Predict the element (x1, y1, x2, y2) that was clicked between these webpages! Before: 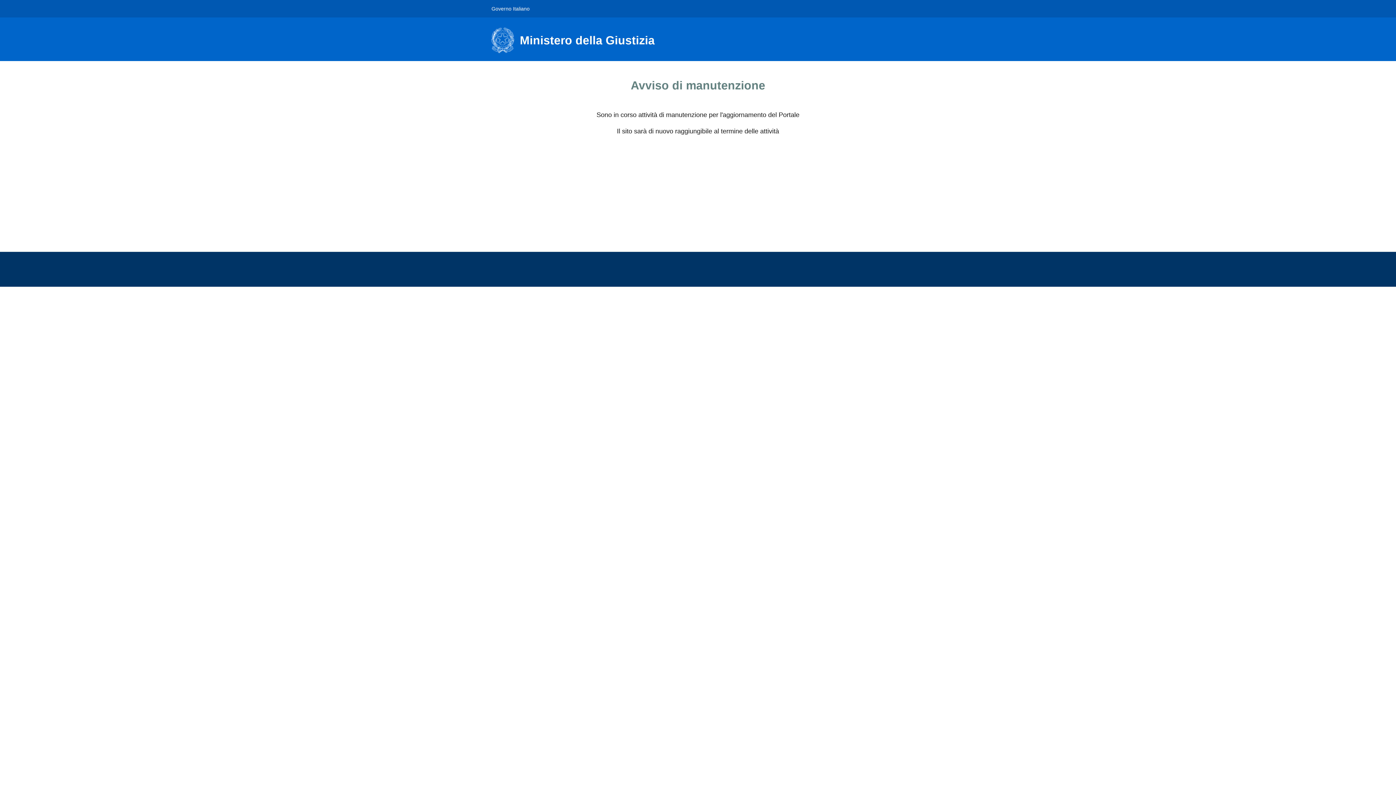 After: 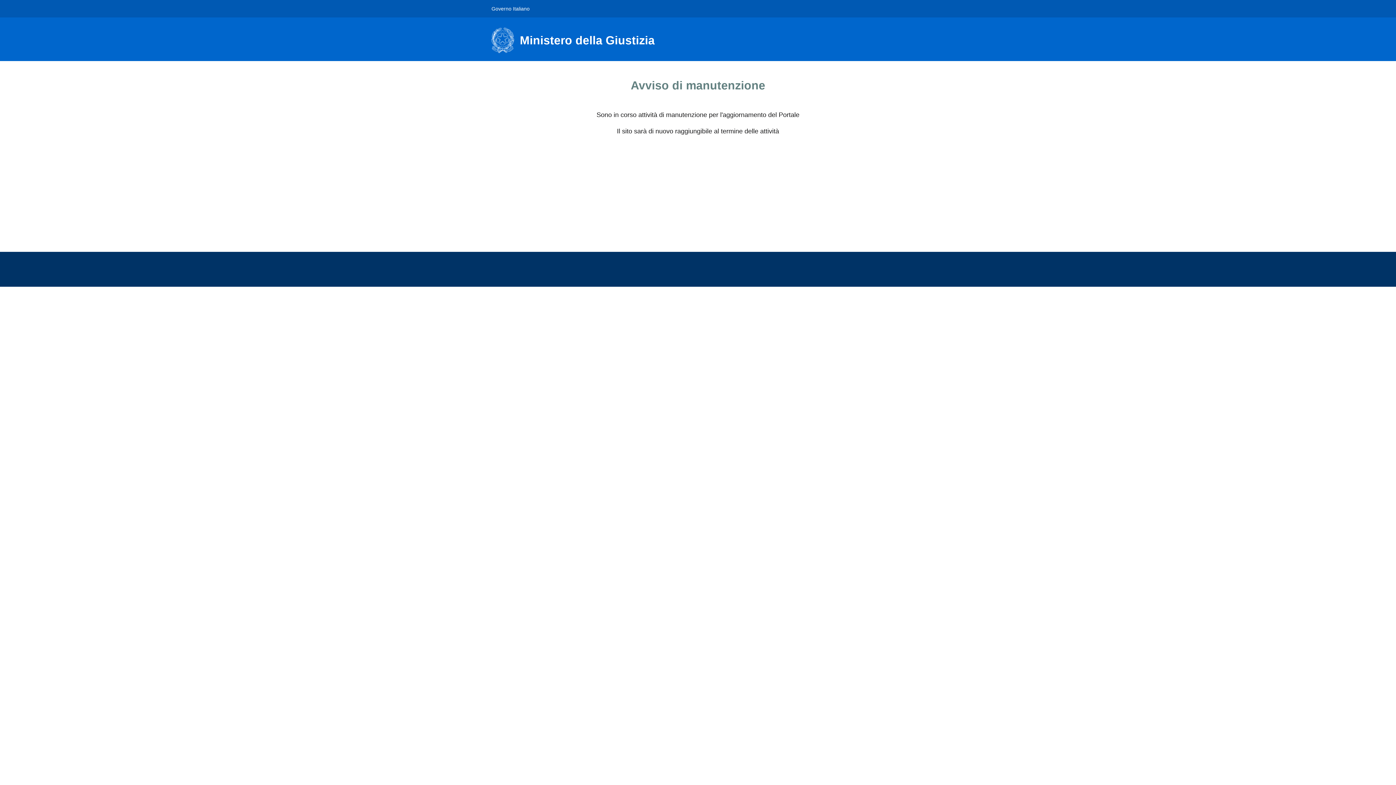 Action: bbox: (491, 27, 663, 53) label: Ministero della Giustizia